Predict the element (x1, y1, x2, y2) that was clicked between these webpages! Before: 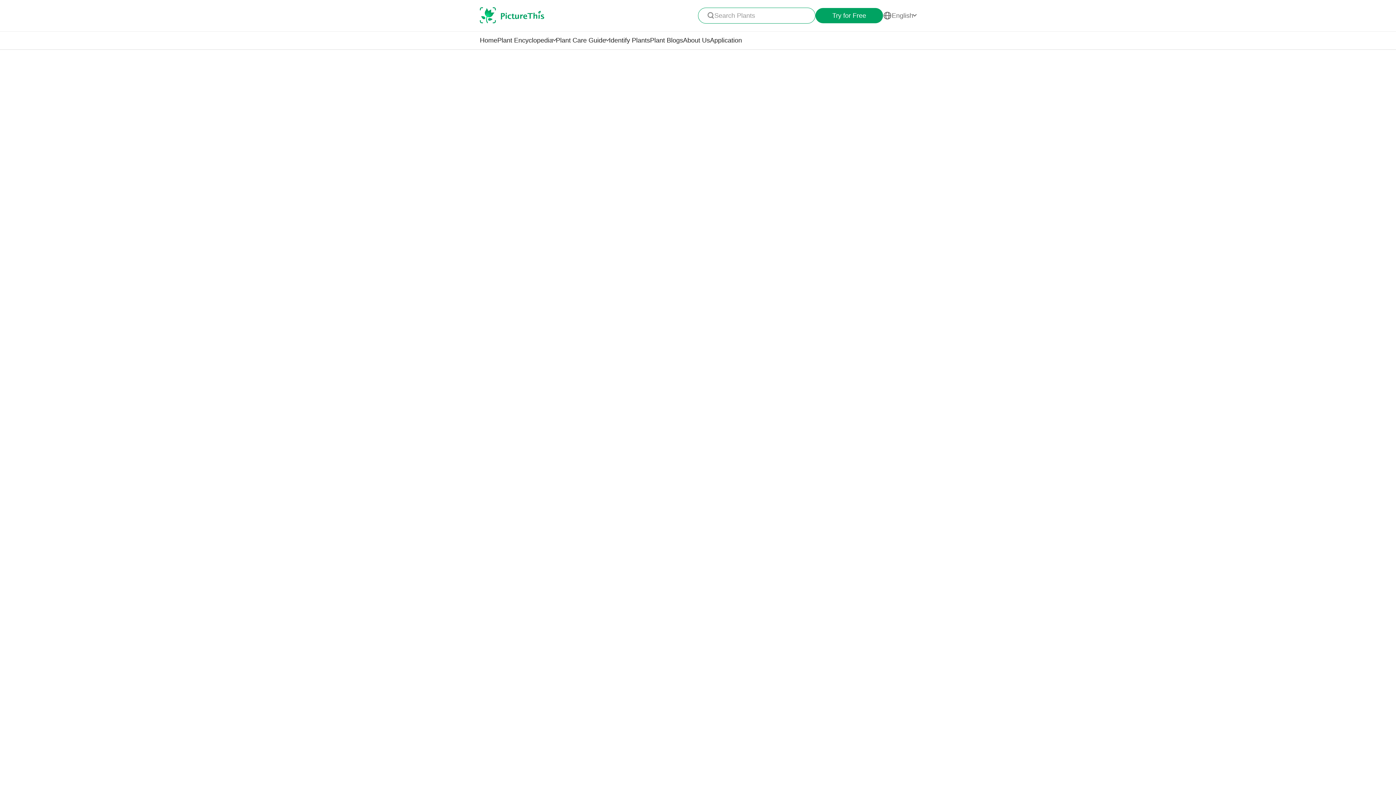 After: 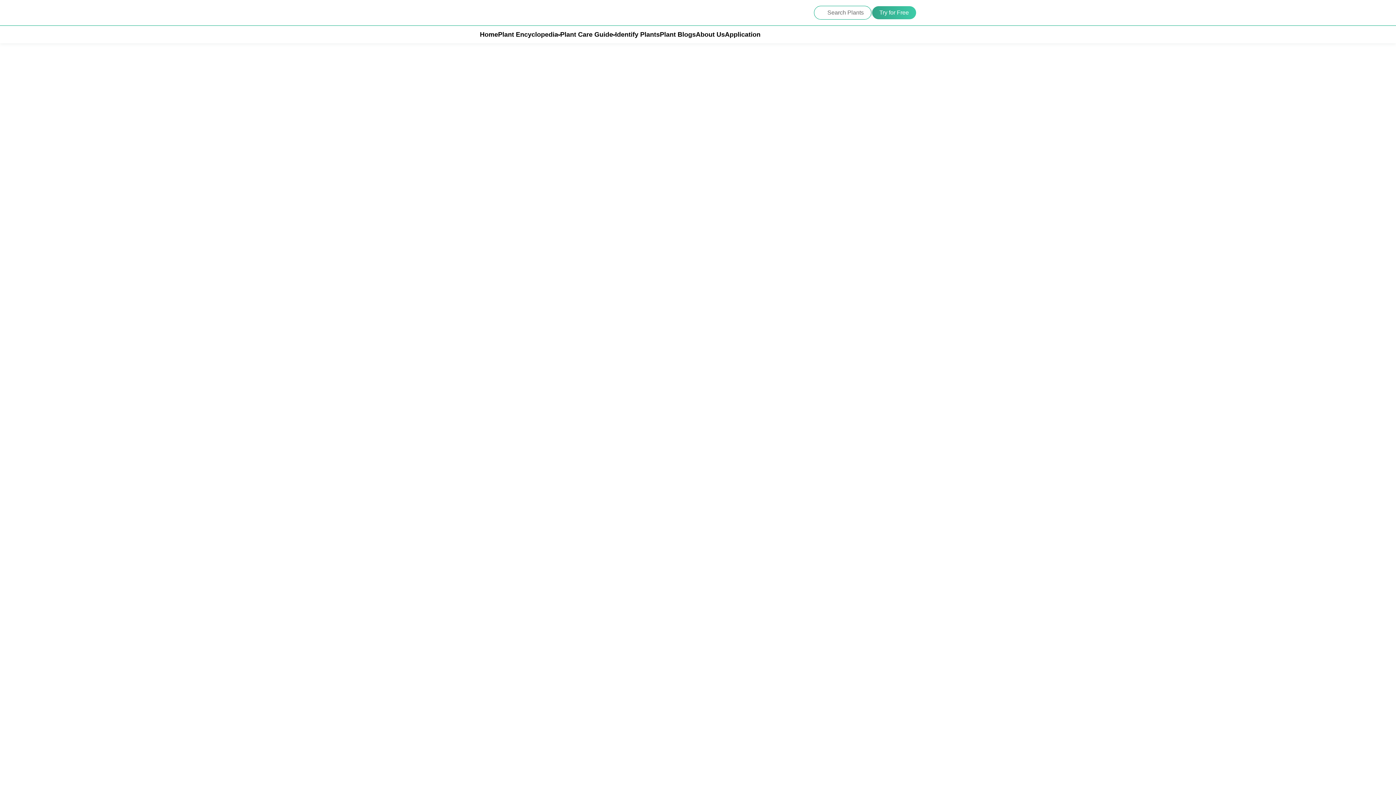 Action: label: About Us bbox: (683, 36, 710, 44)